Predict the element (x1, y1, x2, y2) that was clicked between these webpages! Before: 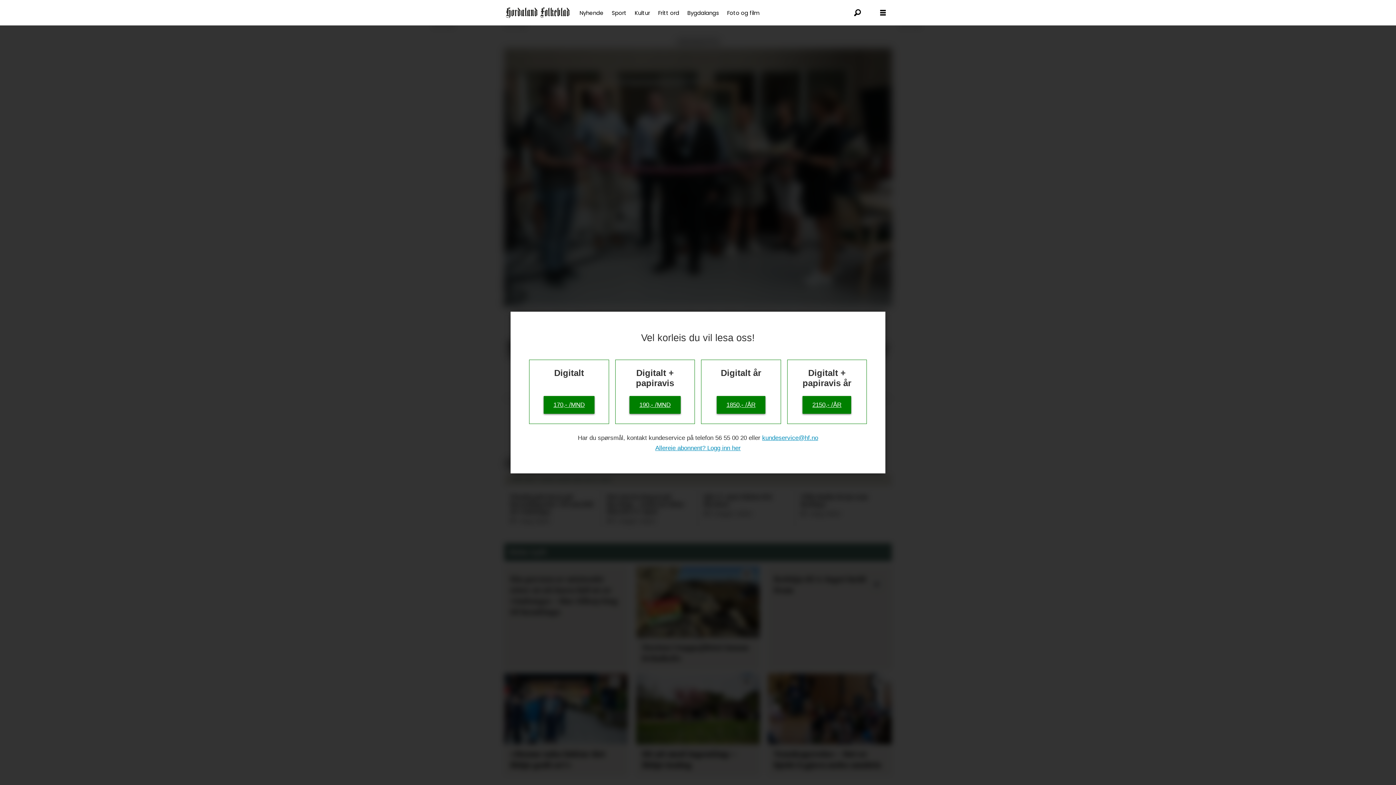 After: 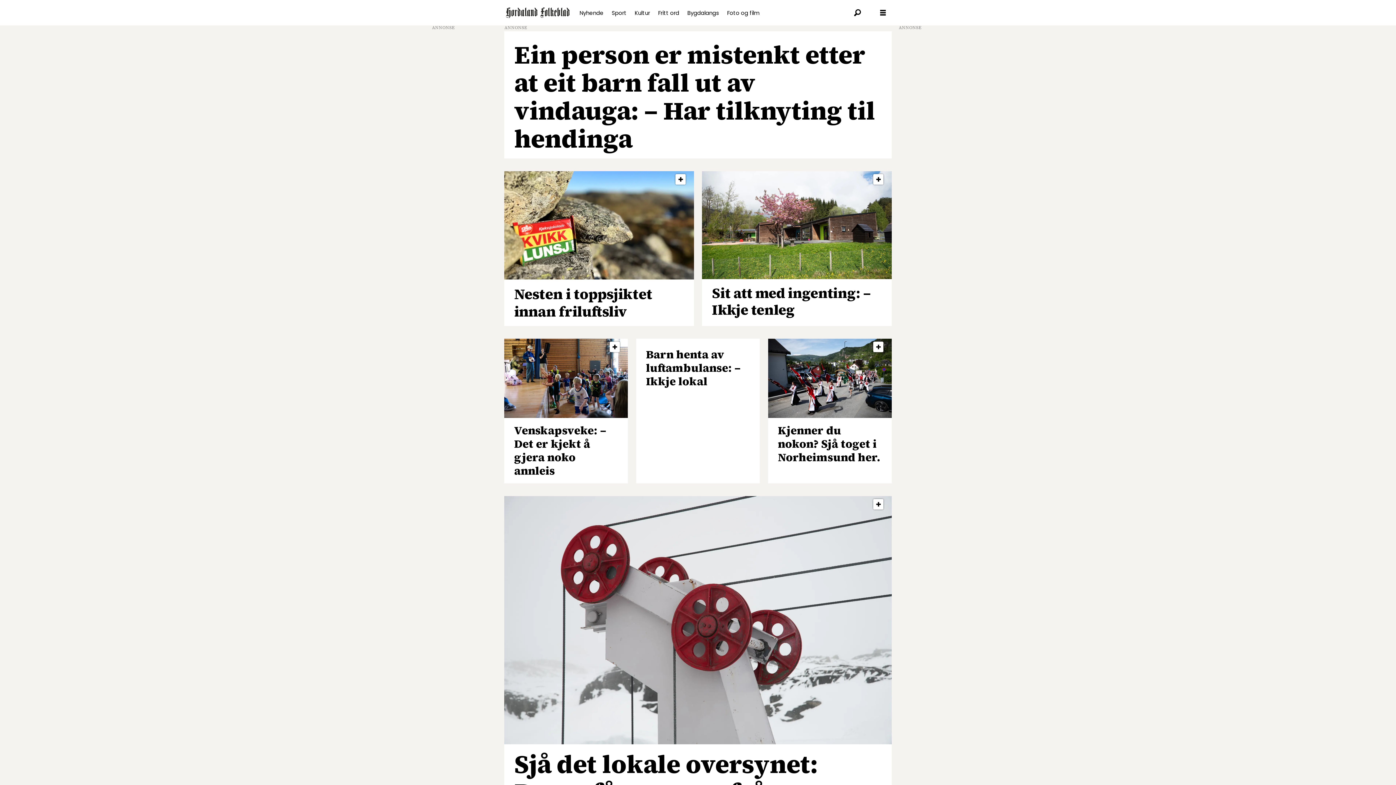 Action: label: Nyhende bbox: (579, 8, 603, 16)